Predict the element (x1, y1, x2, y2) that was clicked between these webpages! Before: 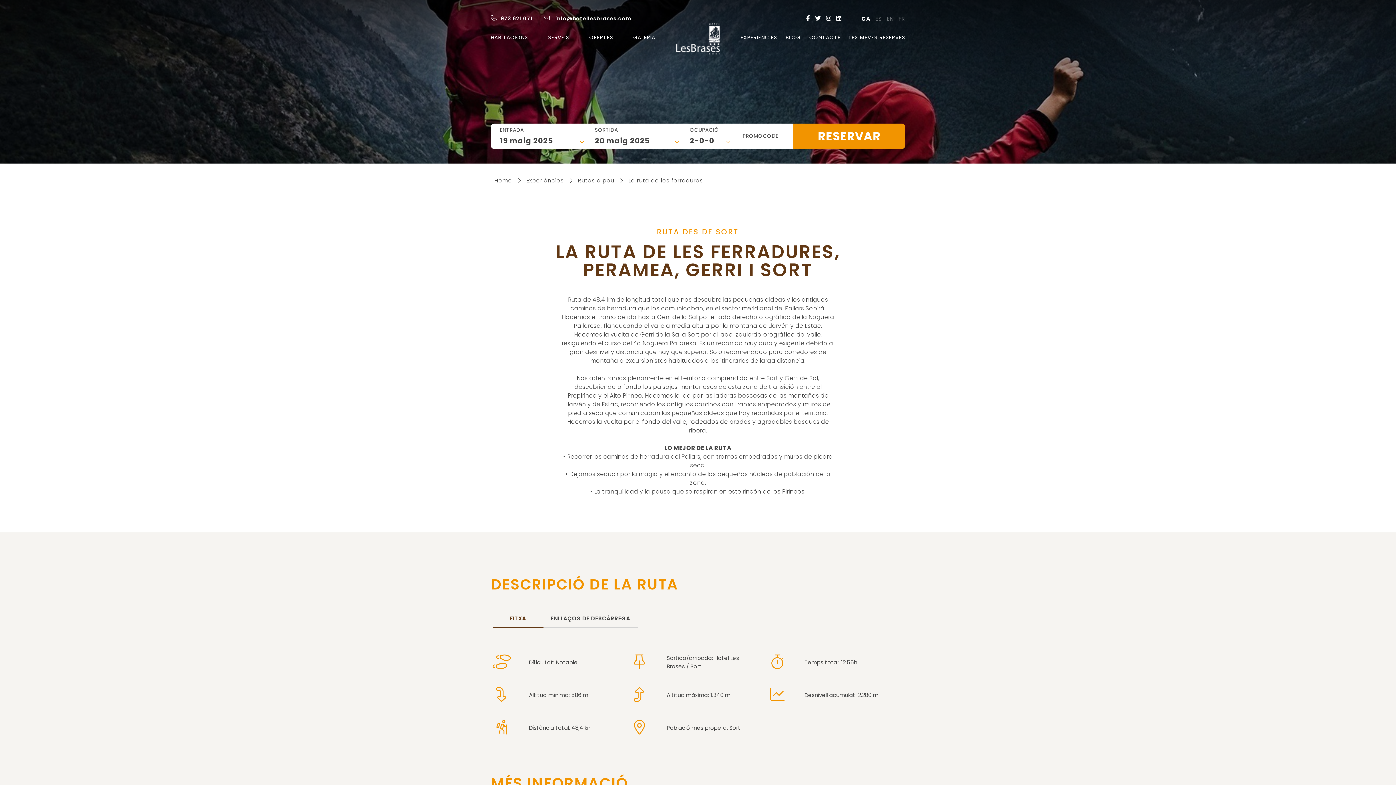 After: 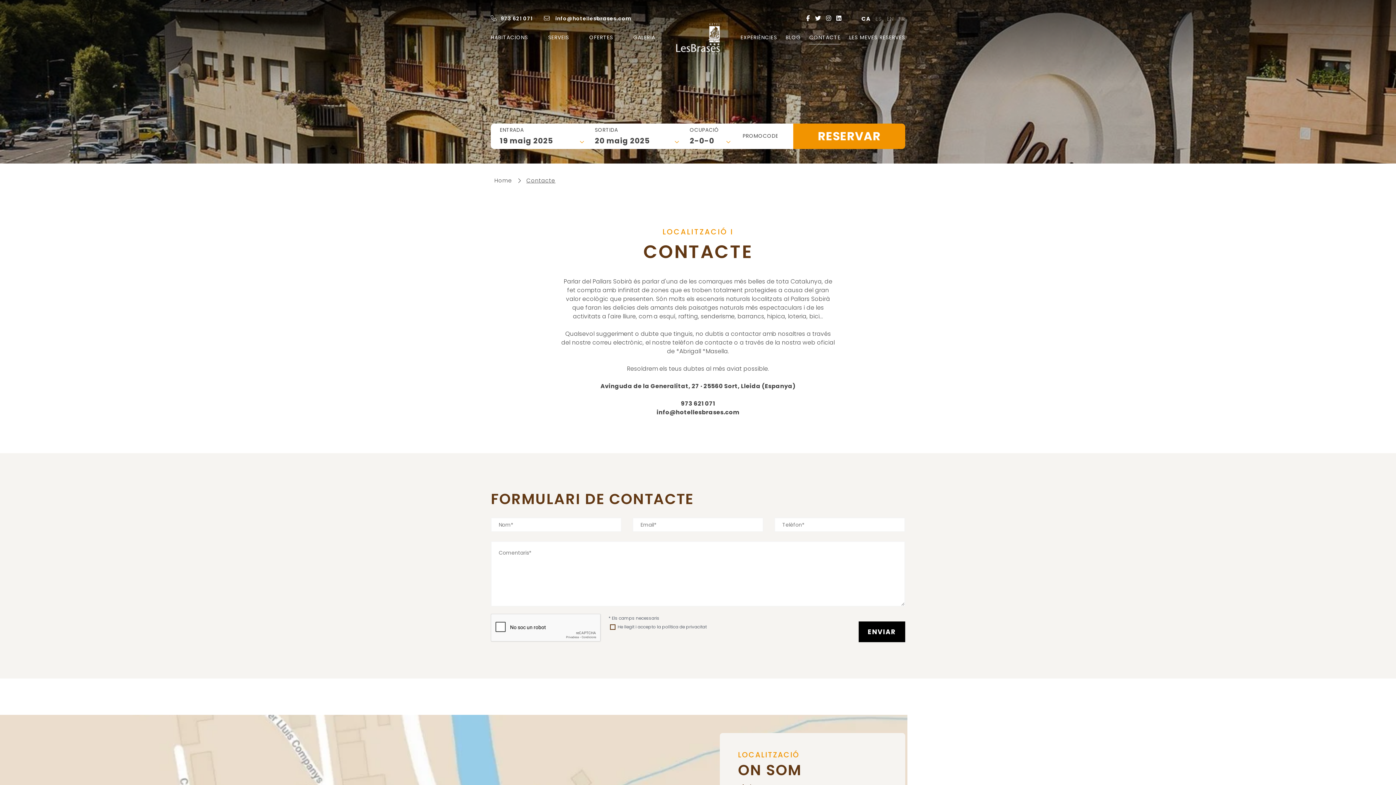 Action: label: CONTACTE bbox: (809, 33, 840, 44)